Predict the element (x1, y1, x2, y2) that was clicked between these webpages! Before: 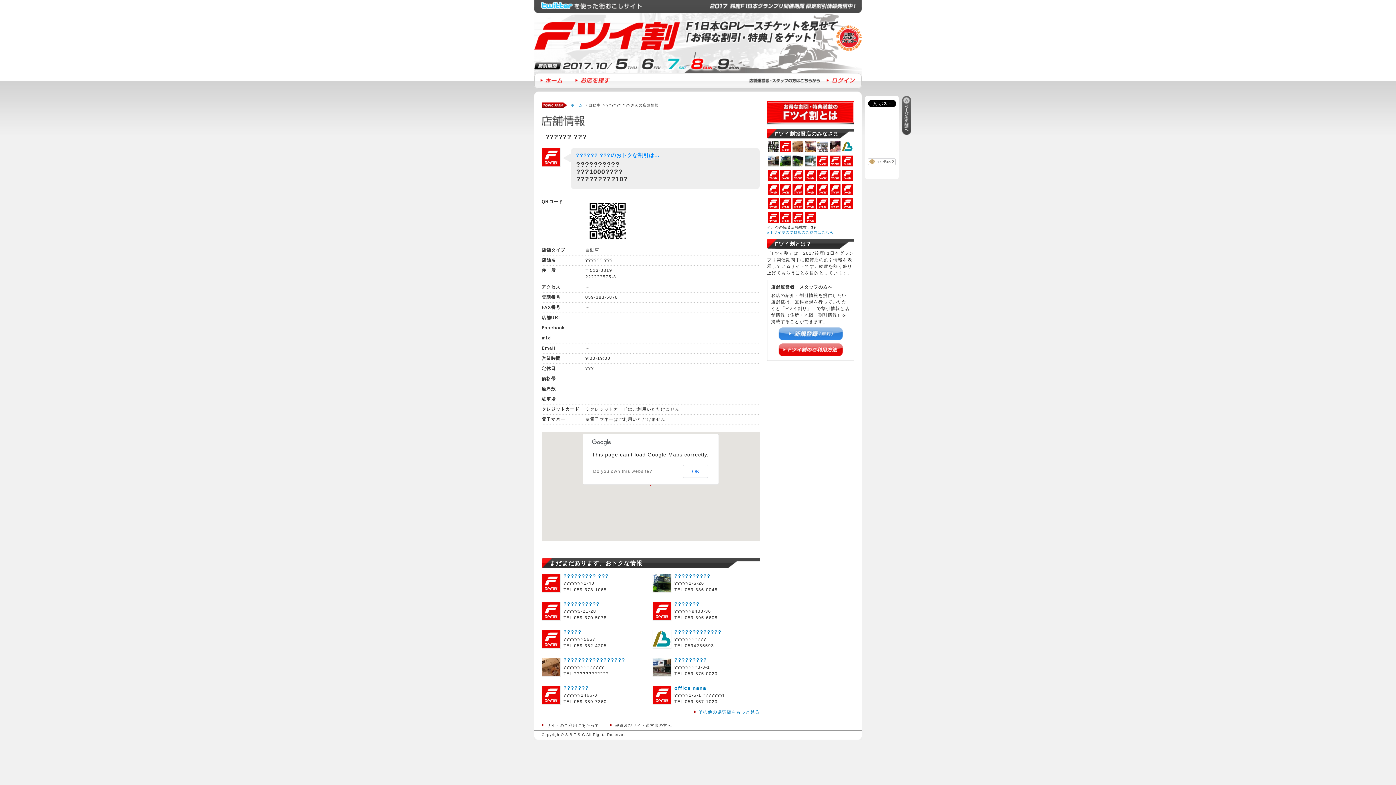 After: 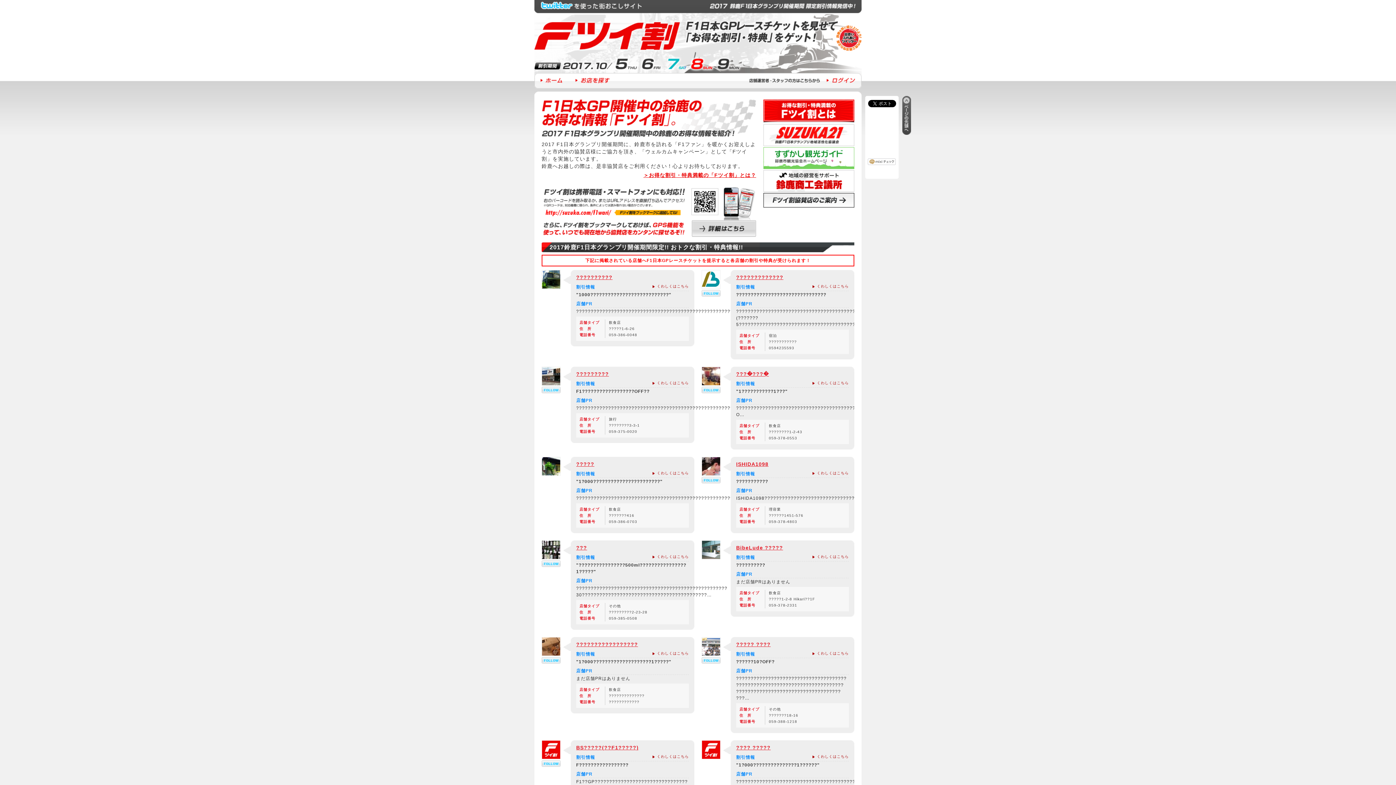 Action: label: ホーム bbox: (570, 102, 582, 108)